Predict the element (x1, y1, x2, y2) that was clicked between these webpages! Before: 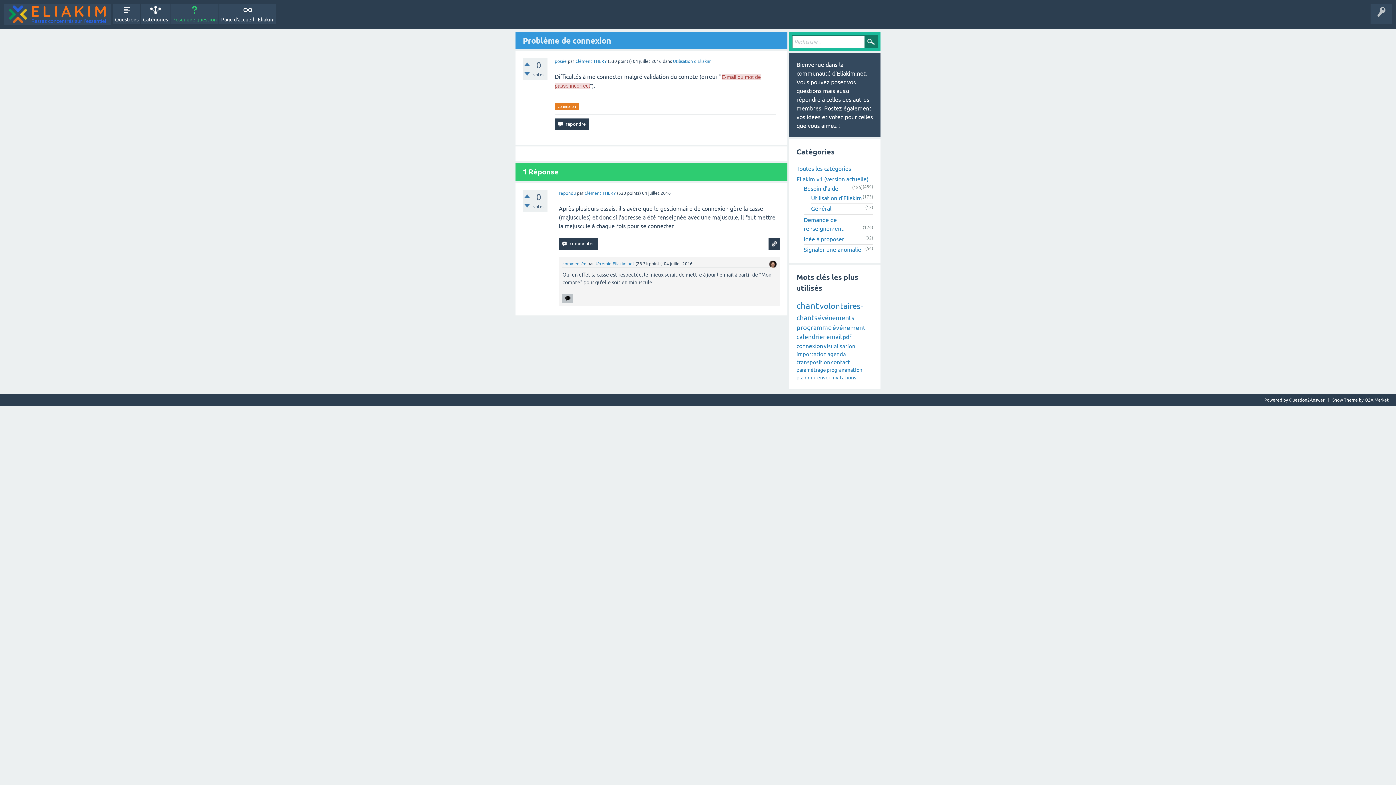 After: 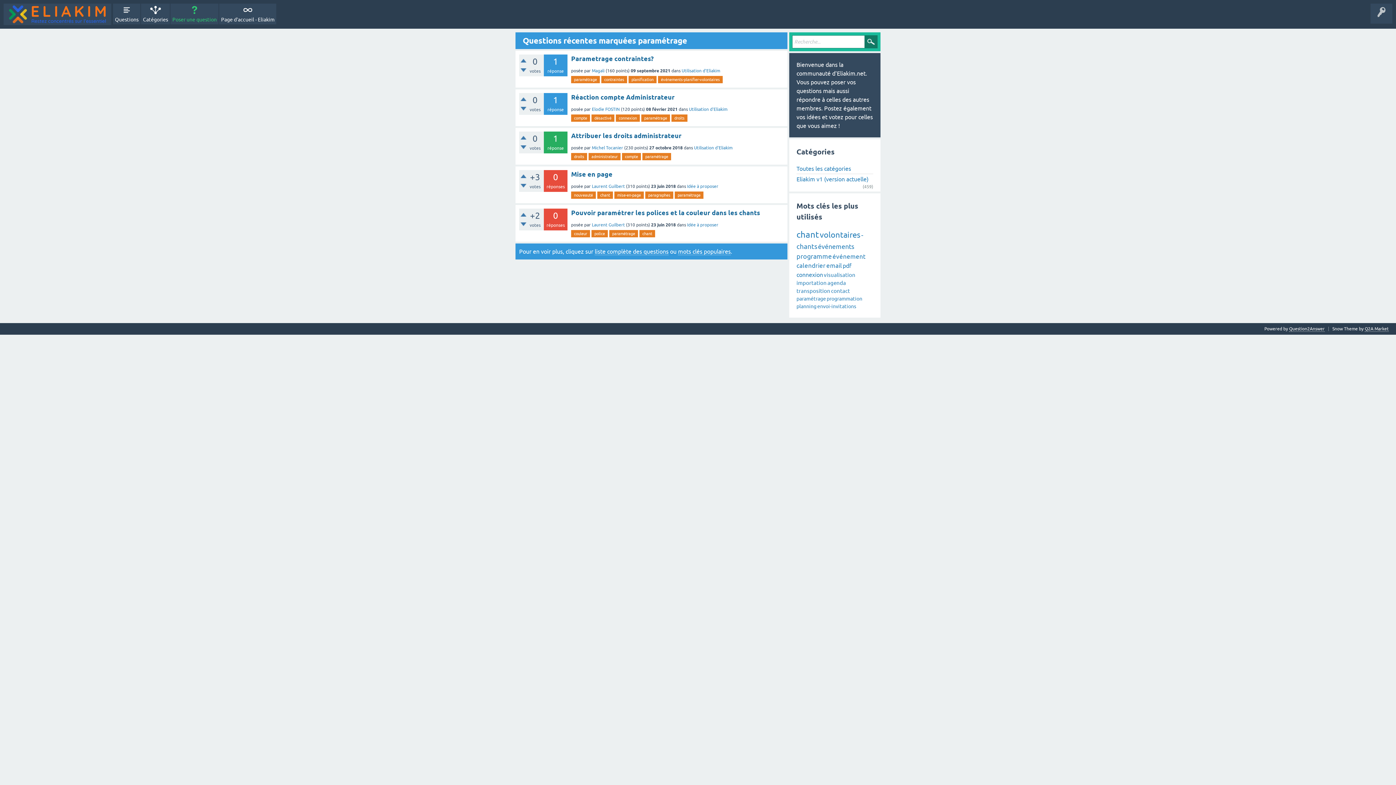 Action: label: paramétrage bbox: (796, 367, 826, 373)